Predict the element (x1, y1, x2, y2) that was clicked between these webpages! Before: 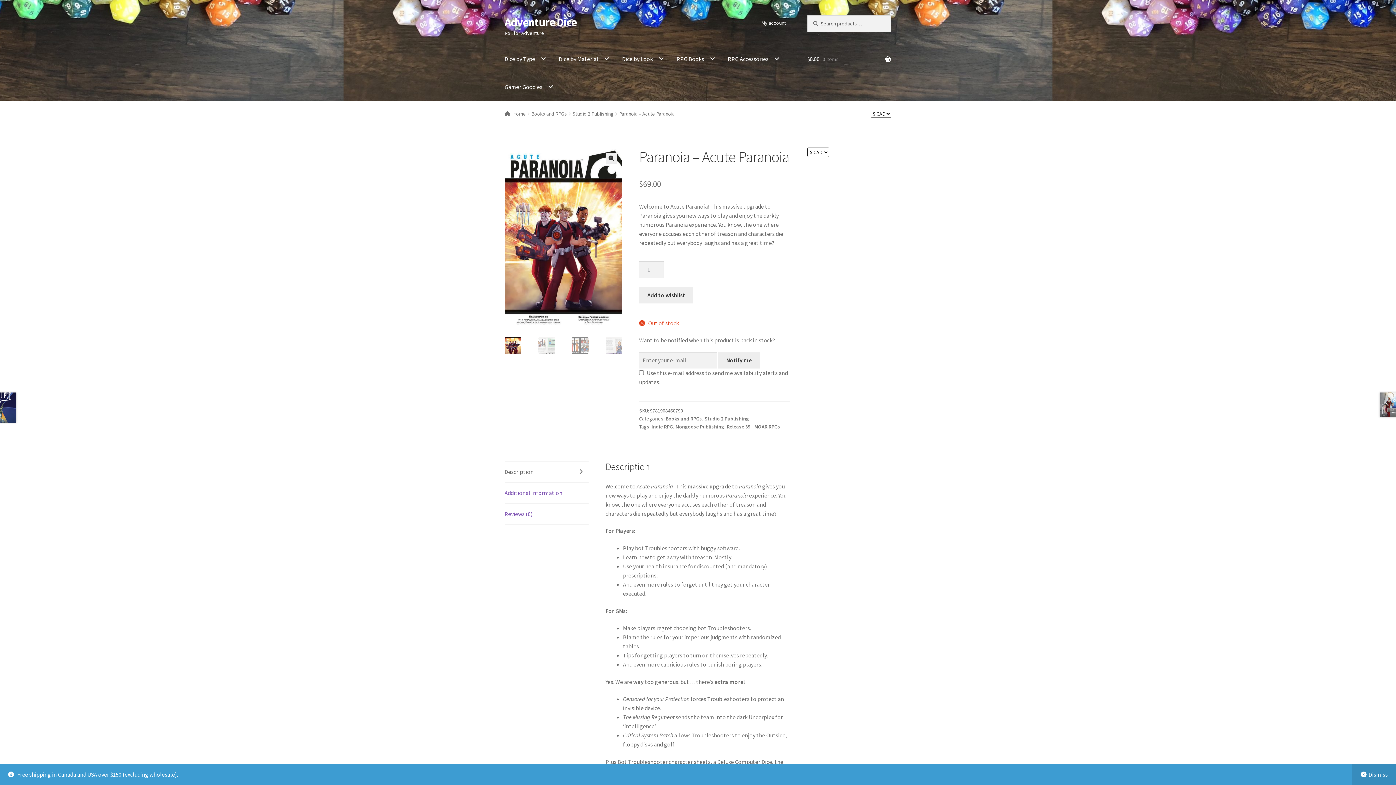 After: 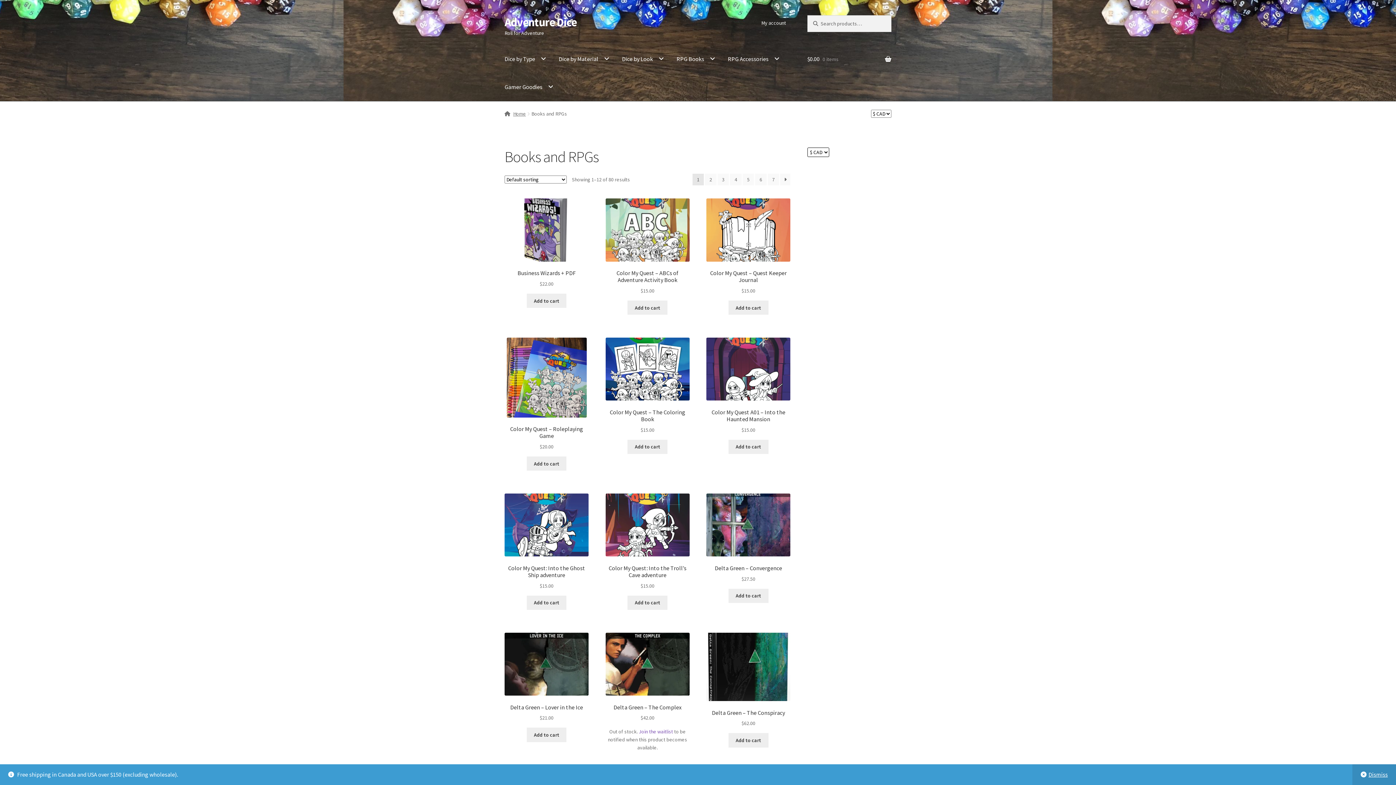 Action: bbox: (665, 415, 702, 422) label: Books and RPGs